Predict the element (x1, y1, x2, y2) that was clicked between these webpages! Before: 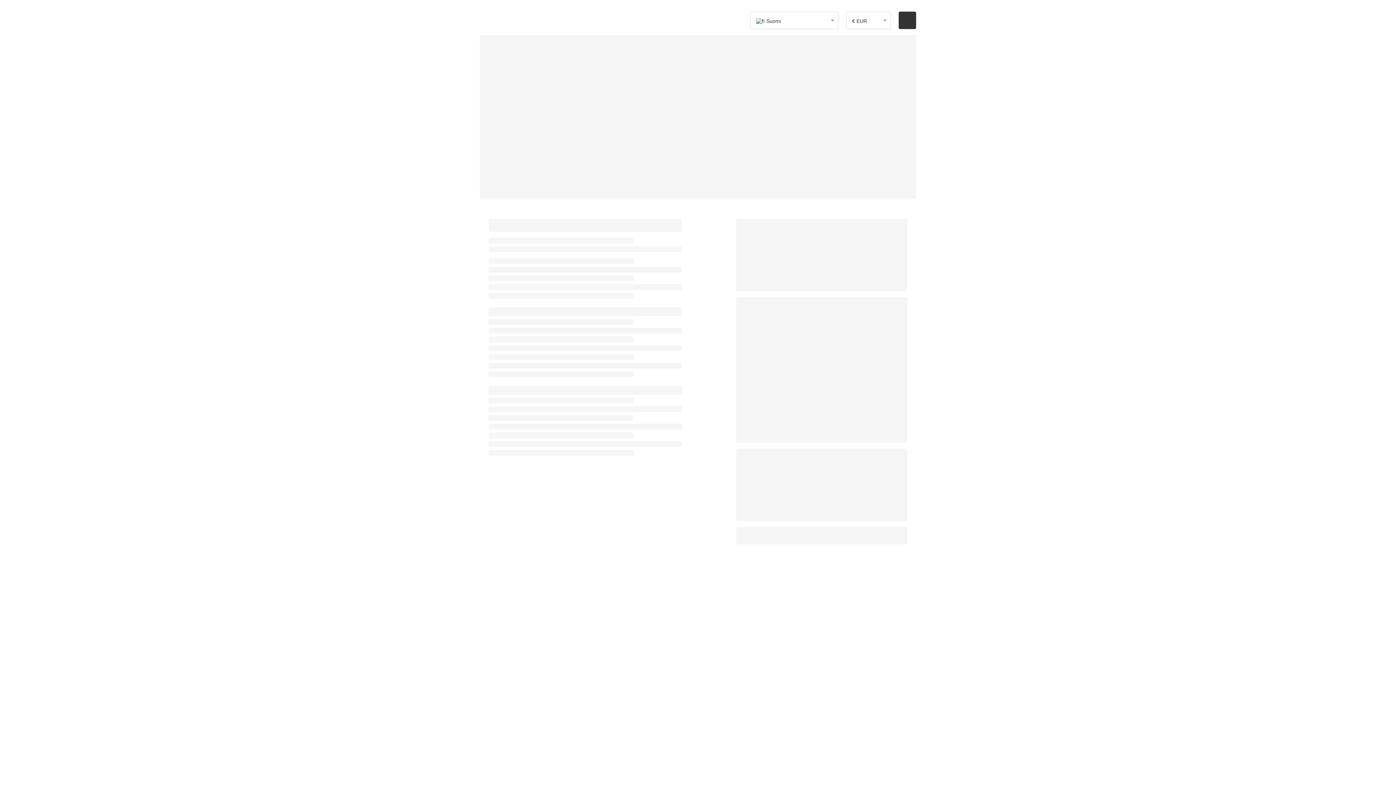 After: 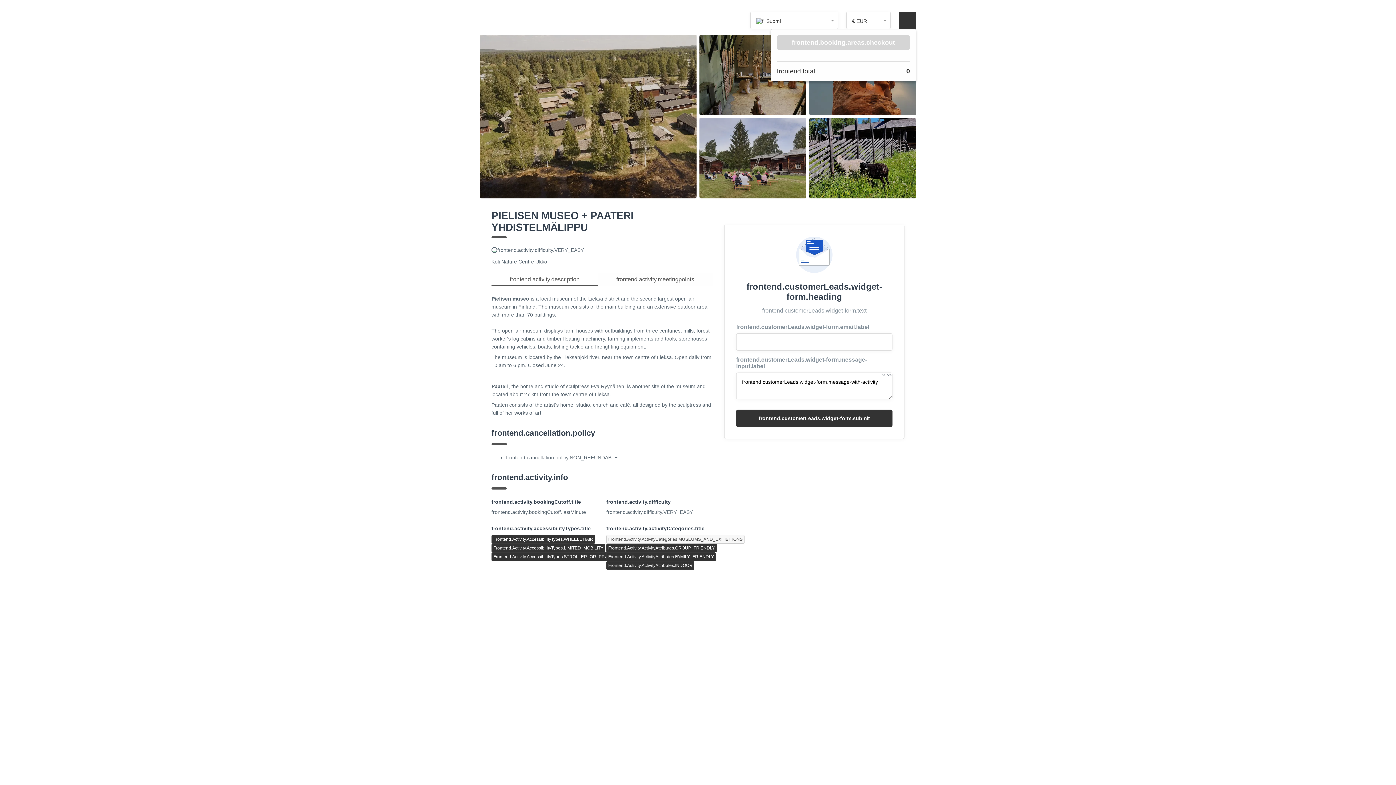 Action: bbox: (898, 11, 916, 29)